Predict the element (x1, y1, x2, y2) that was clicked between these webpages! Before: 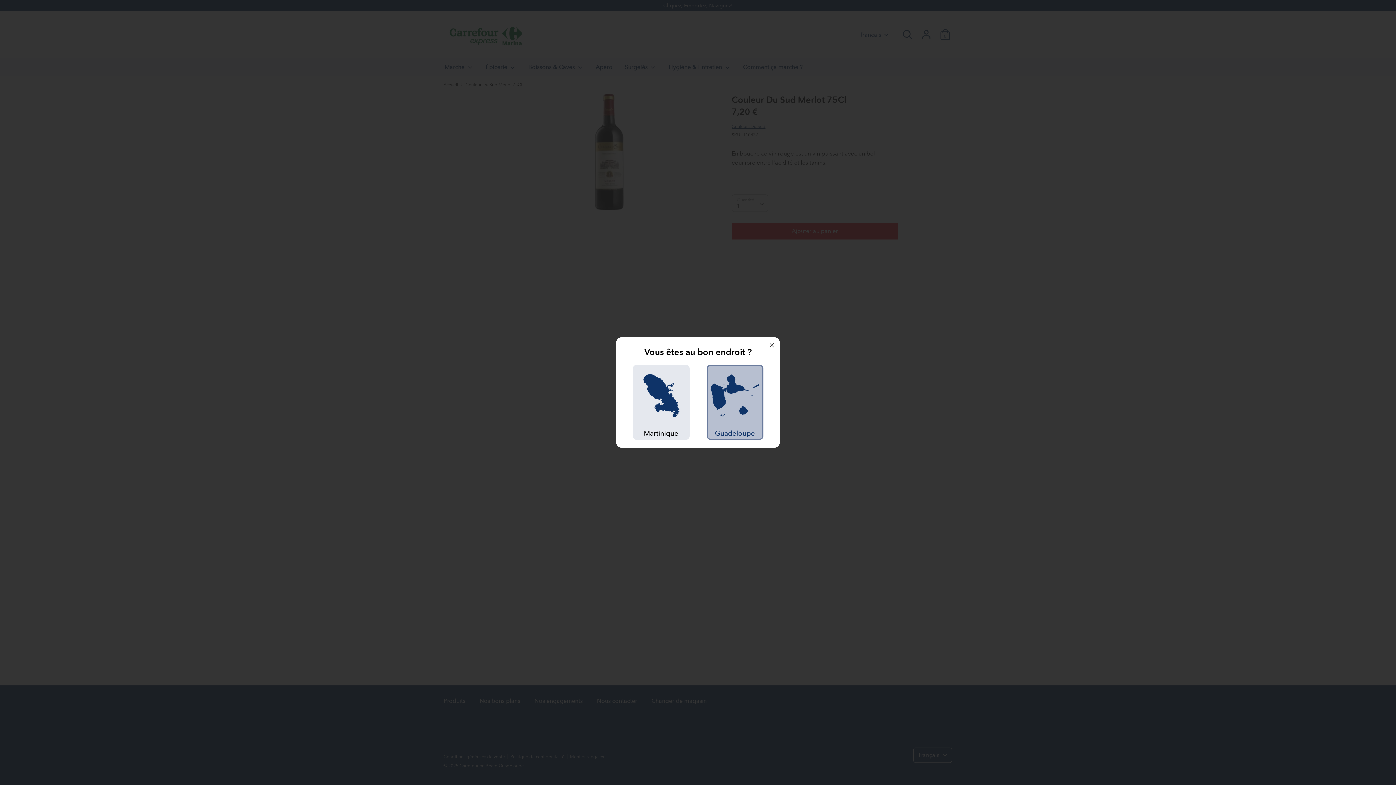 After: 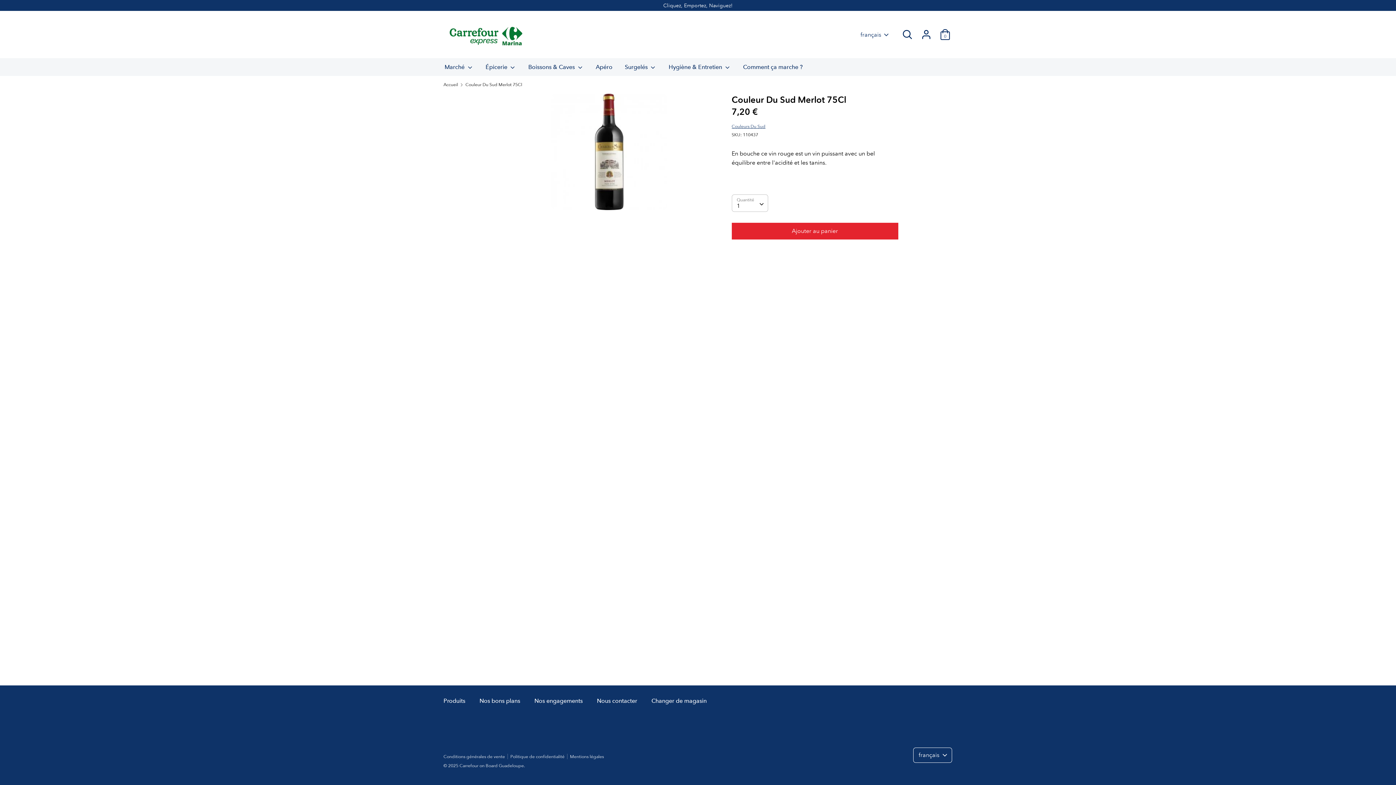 Action: label: 
Guadeloupe bbox: (706, 365, 763, 439)